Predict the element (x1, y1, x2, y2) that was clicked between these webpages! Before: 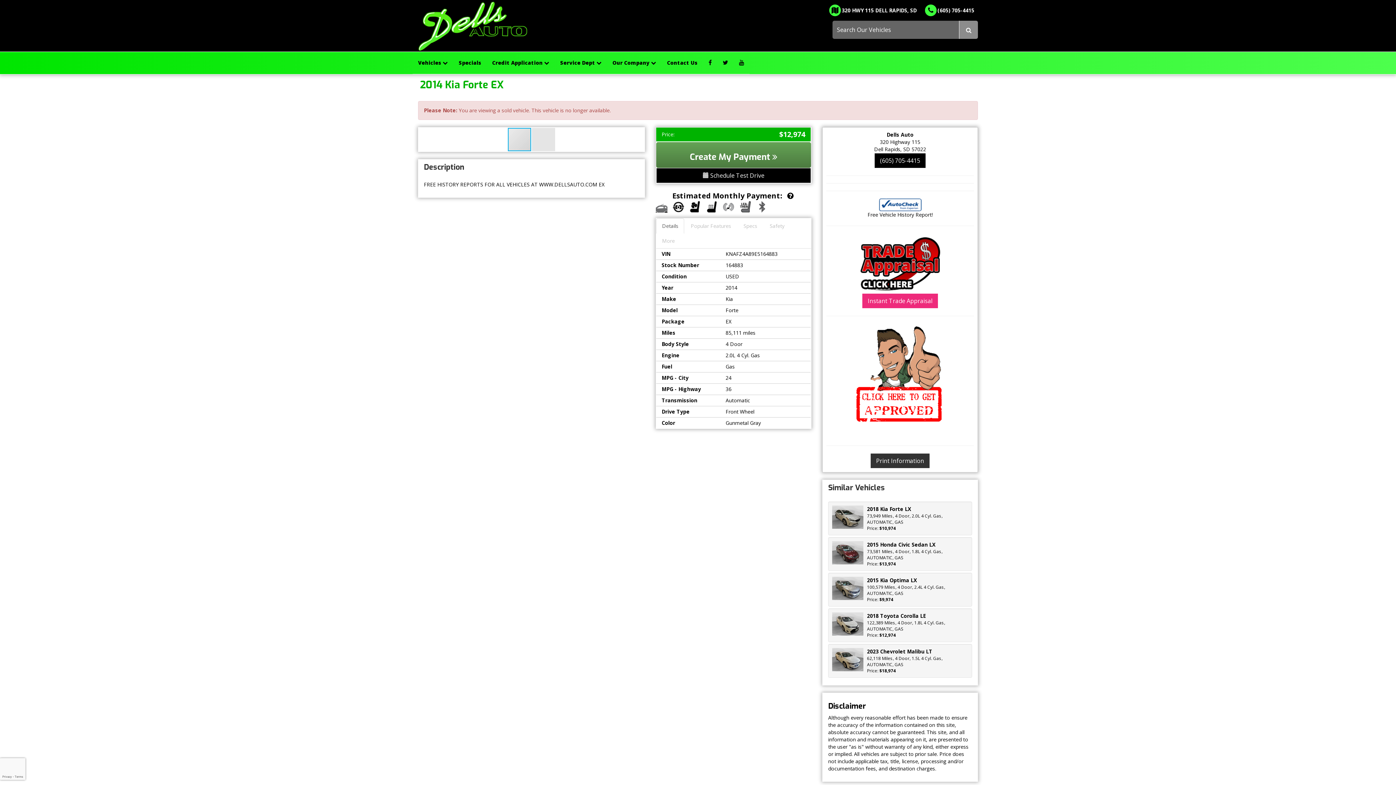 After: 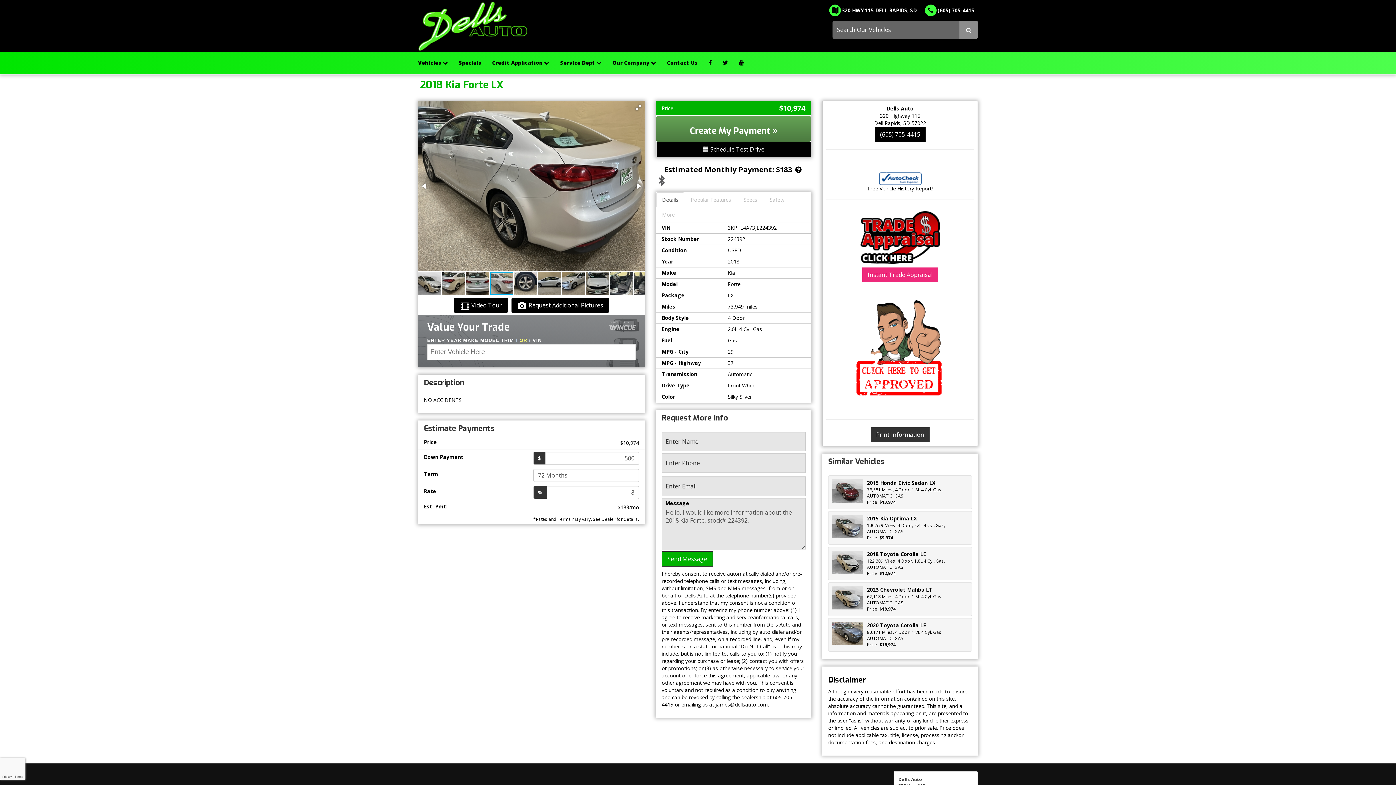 Action: bbox: (832, 505, 863, 529)